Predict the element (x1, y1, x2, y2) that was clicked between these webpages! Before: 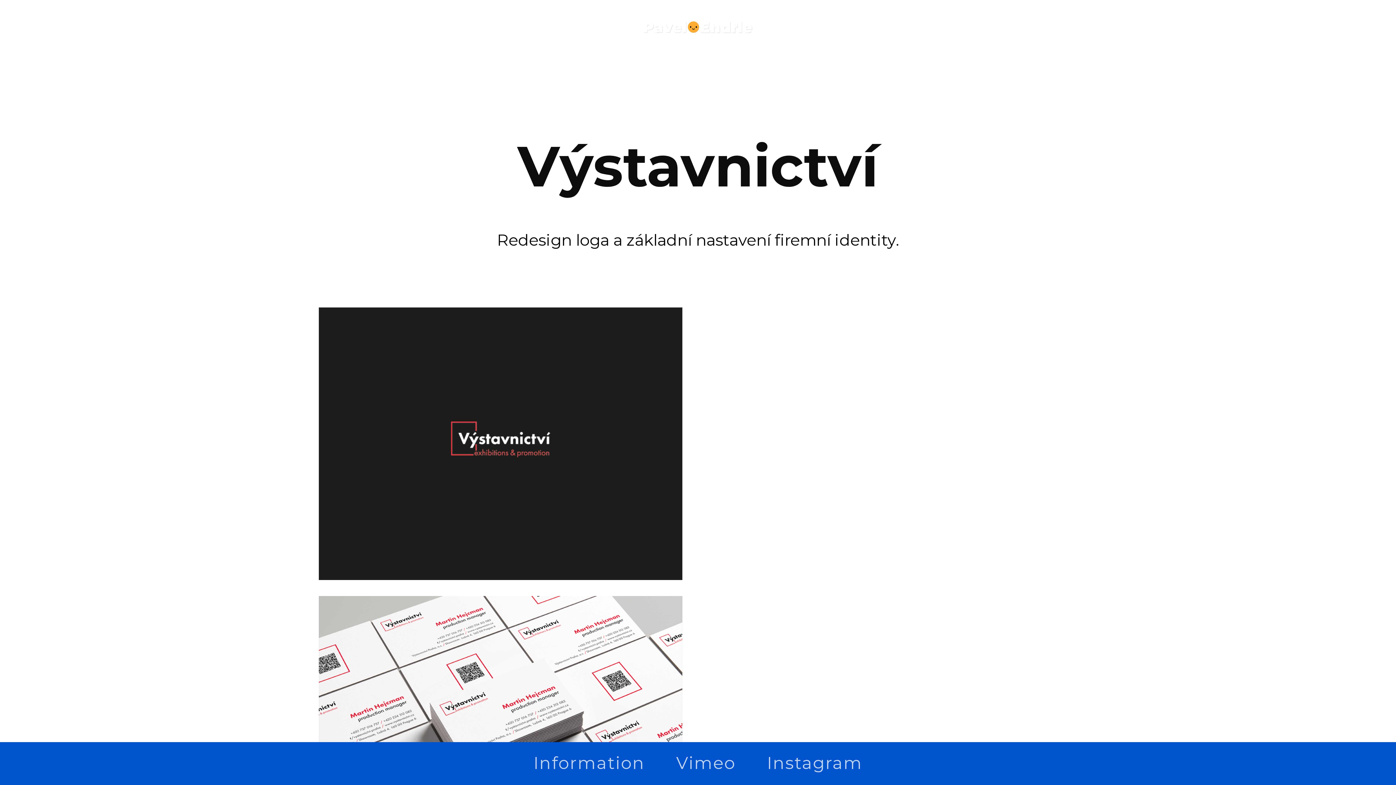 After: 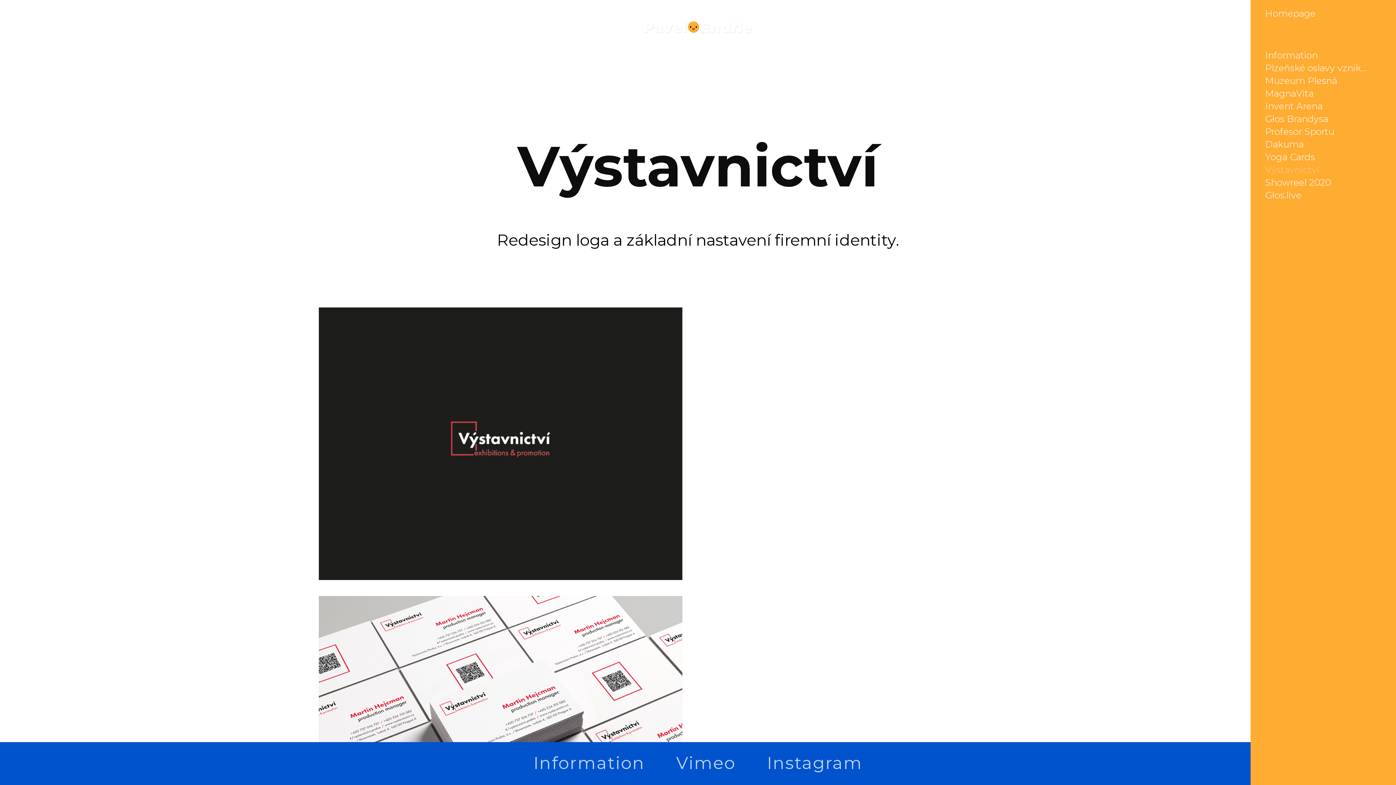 Action: label: ︎ bbox: (1357, 28, 1368, 39)